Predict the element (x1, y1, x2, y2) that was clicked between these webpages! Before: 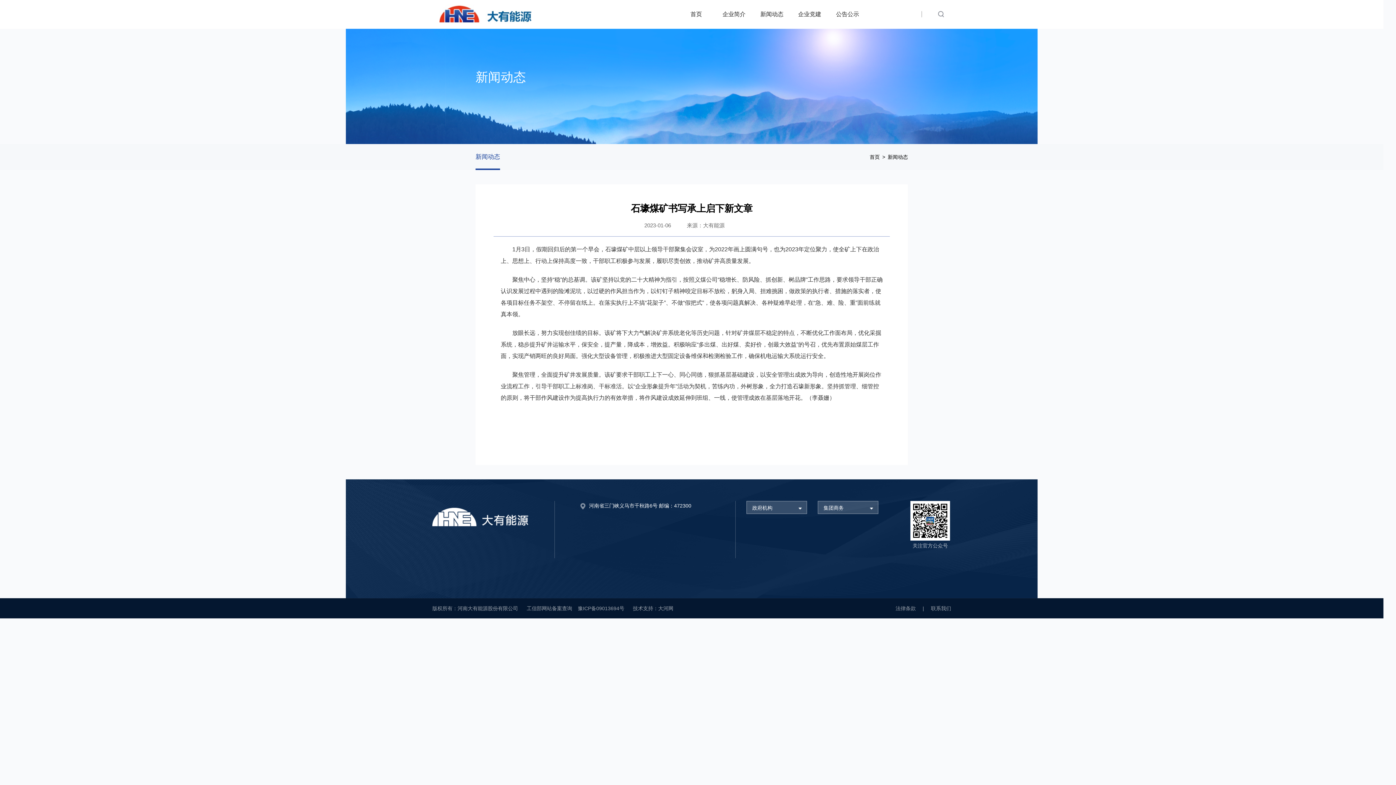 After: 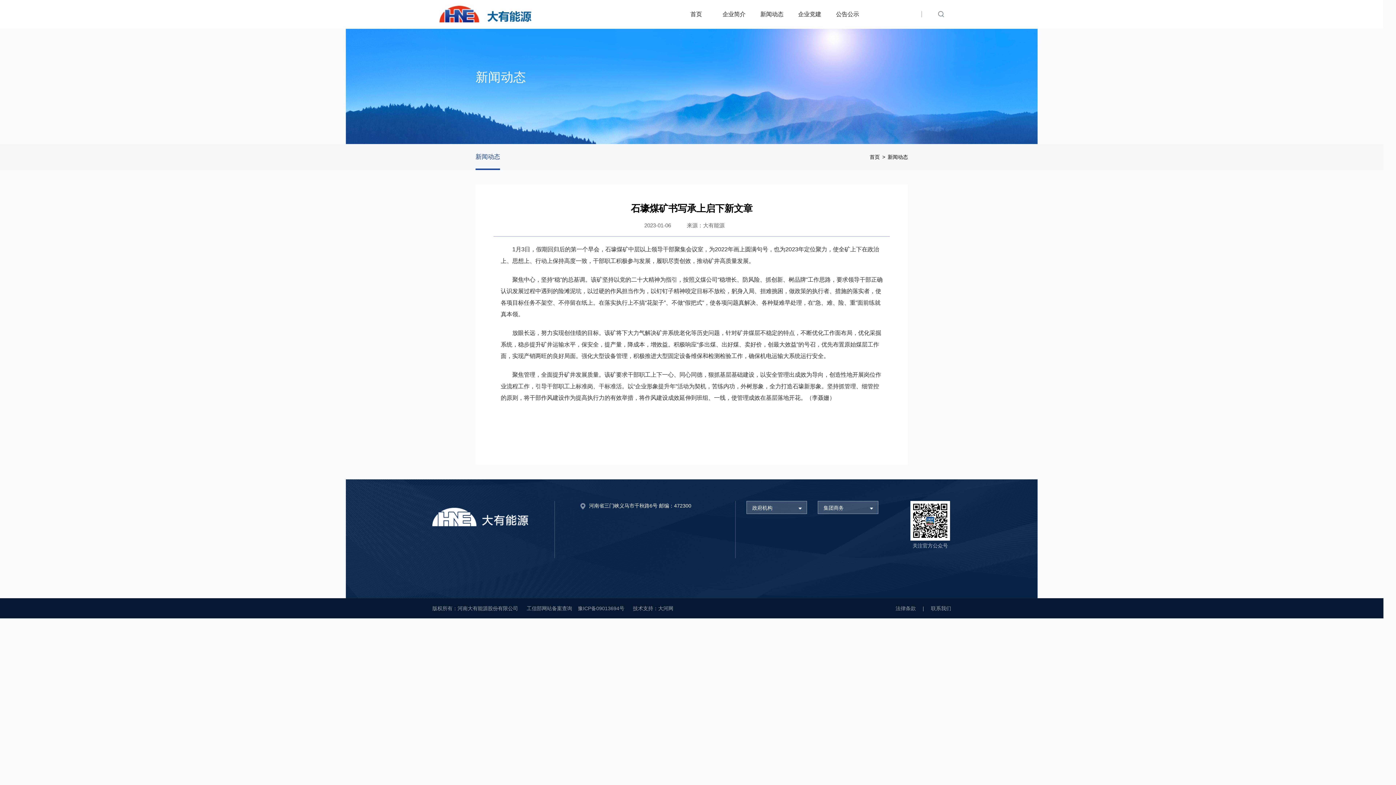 Action: label: 大河网 bbox: (658, 598, 673, 618)